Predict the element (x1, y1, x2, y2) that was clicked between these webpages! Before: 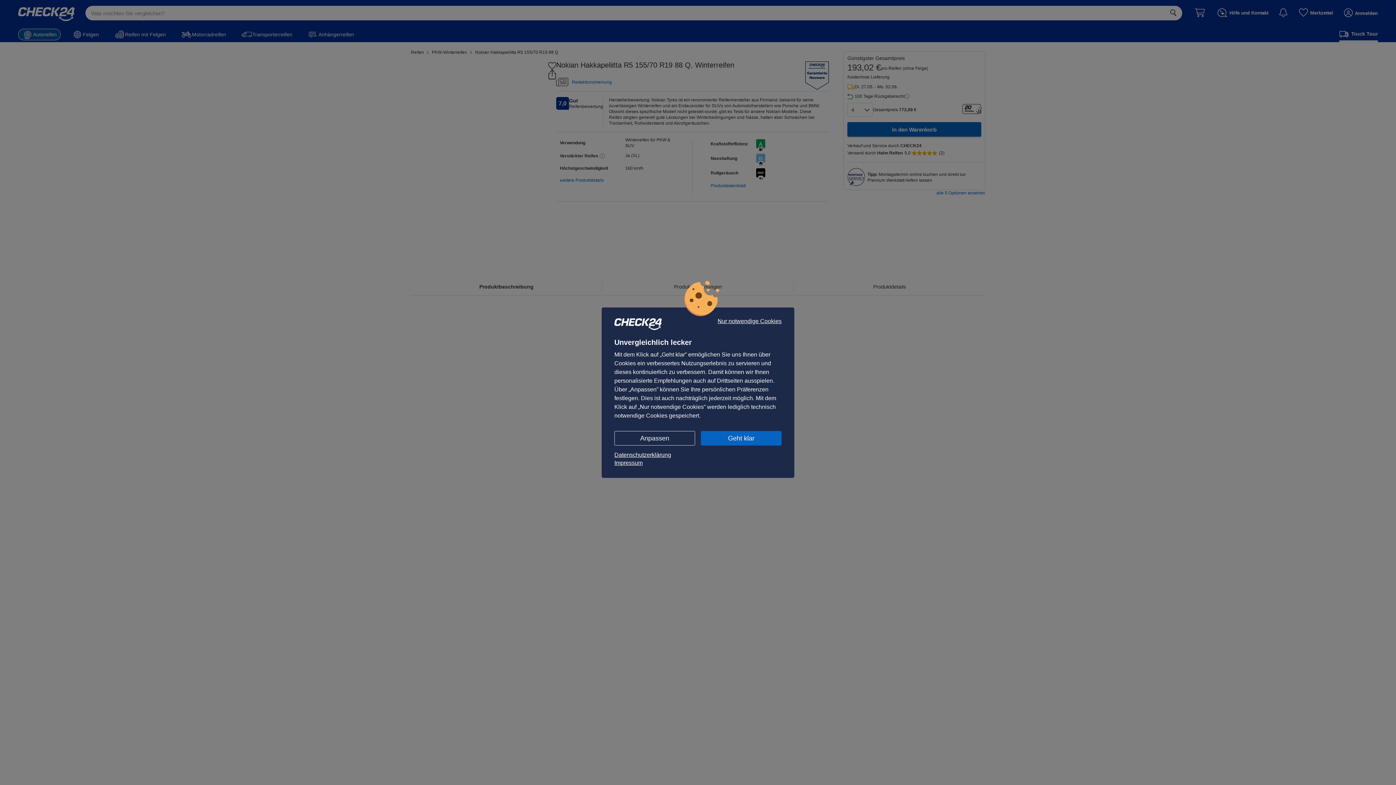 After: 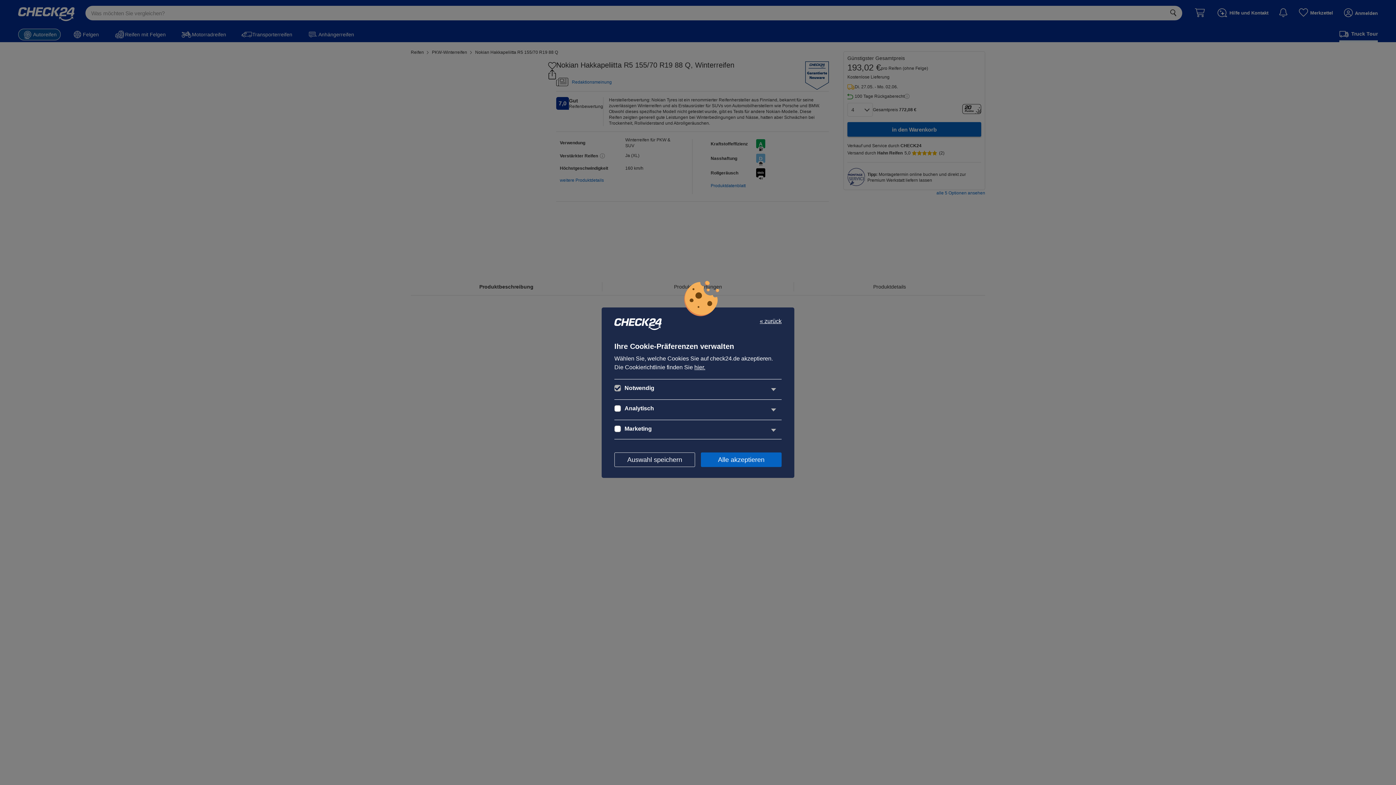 Action: bbox: (614, 431, 695, 445) label: Anpassen